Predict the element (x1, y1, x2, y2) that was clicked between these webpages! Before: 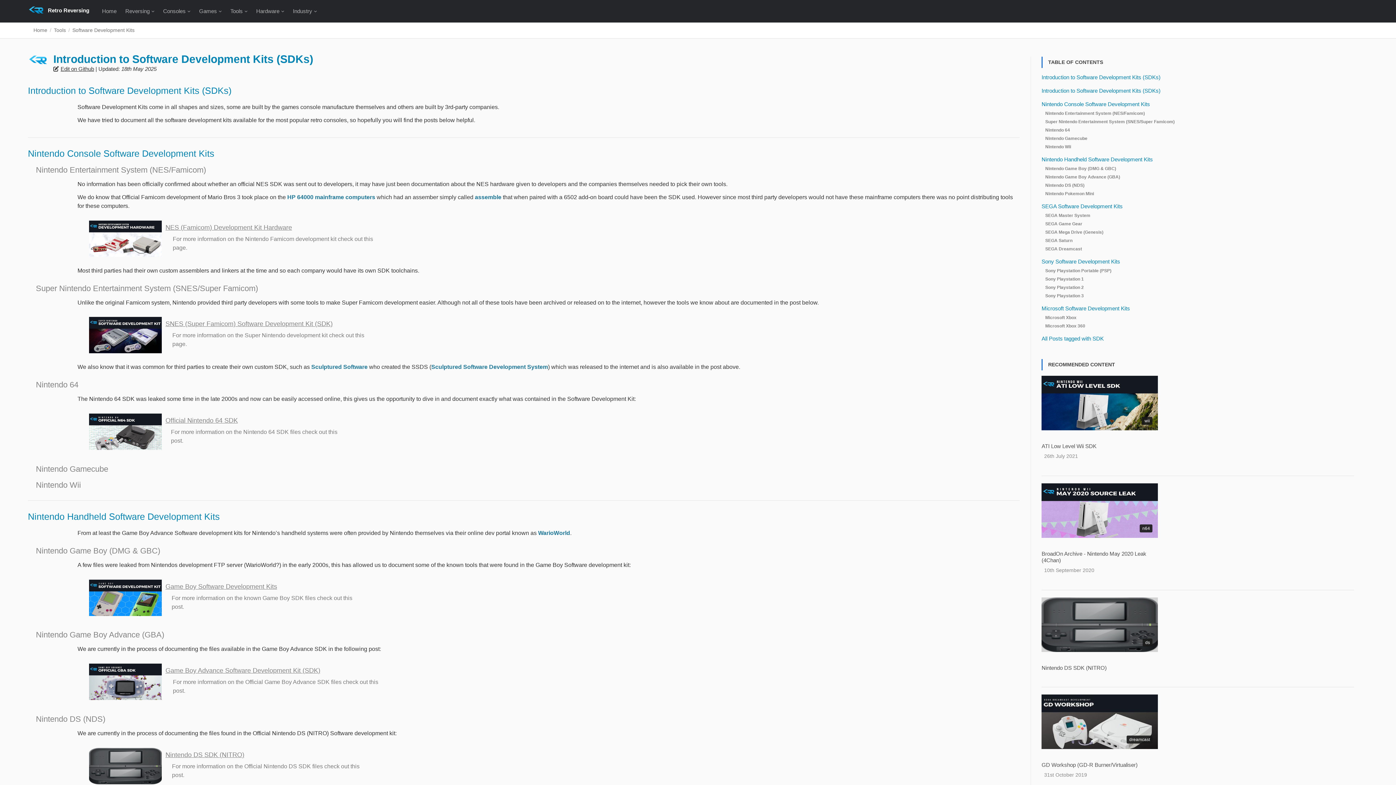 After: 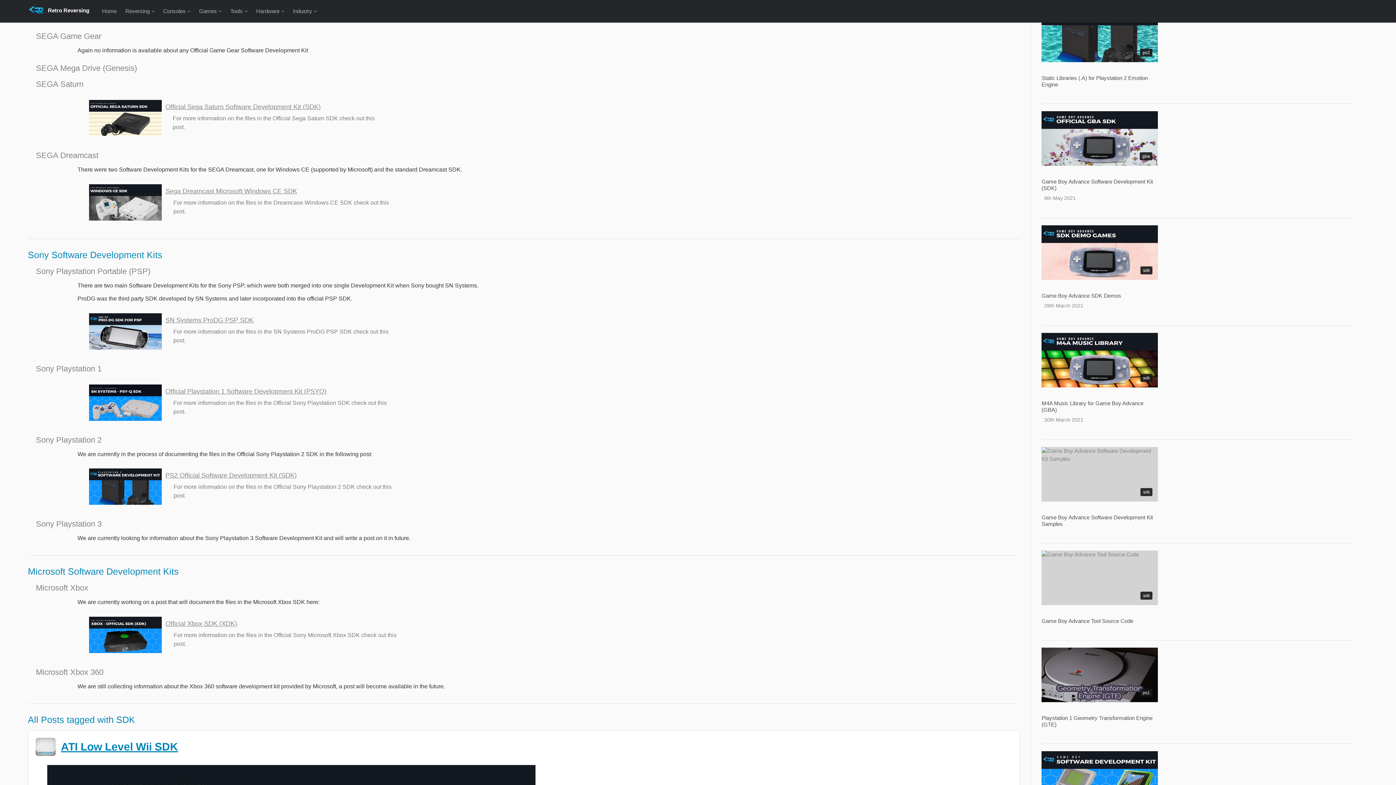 Action: label: SEGA Master System bbox: (1041, 212, 1354, 218)